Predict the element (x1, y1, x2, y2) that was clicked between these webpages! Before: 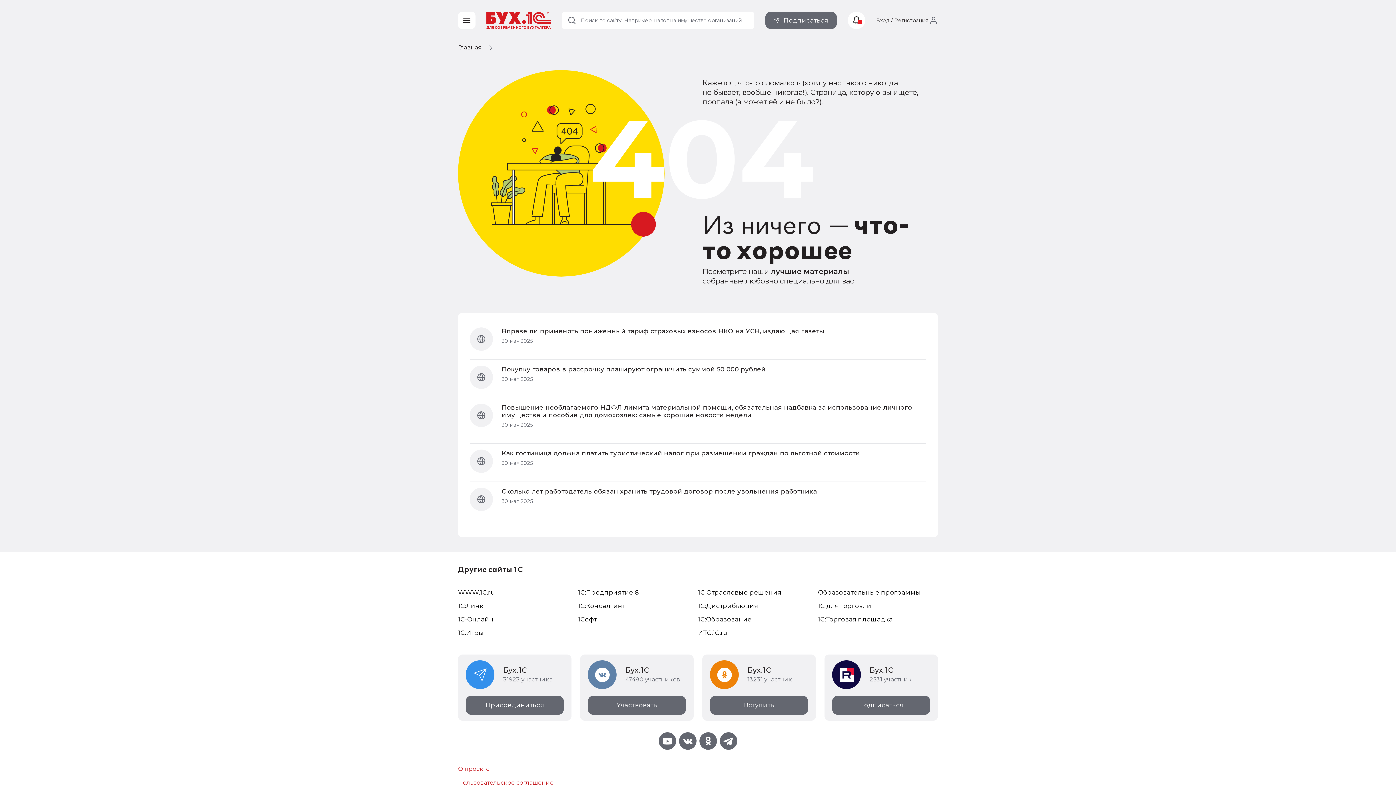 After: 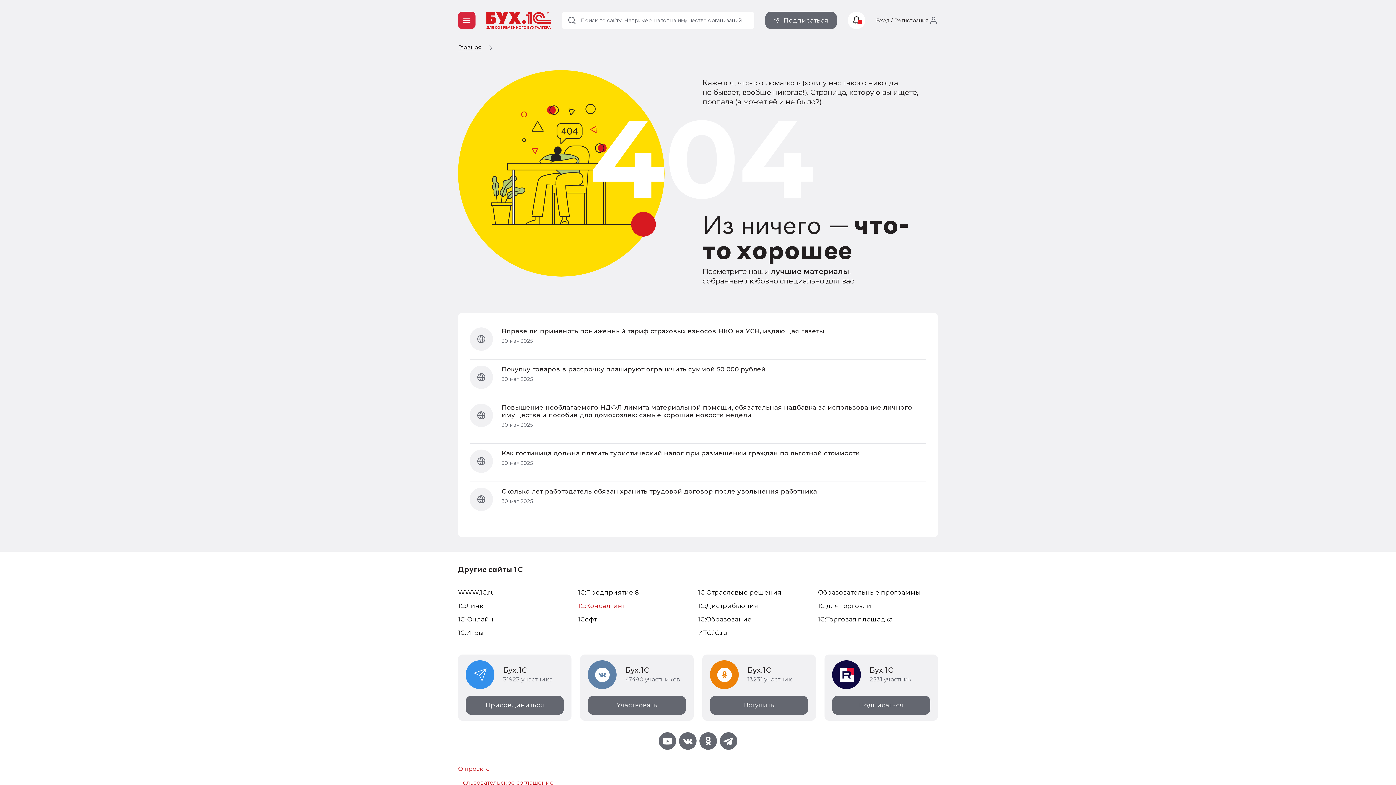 Action: label: 1С:Консалтинг bbox: (578, 602, 625, 609)